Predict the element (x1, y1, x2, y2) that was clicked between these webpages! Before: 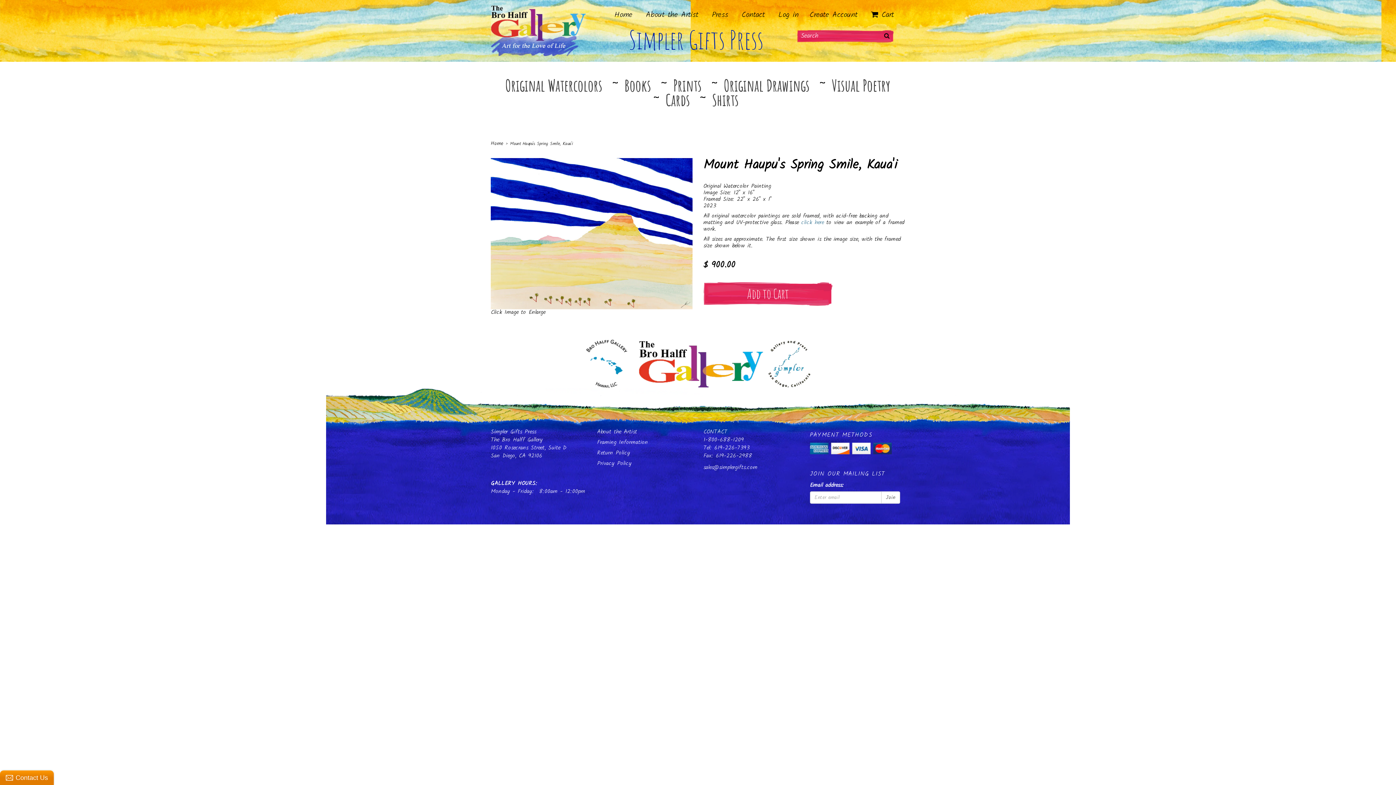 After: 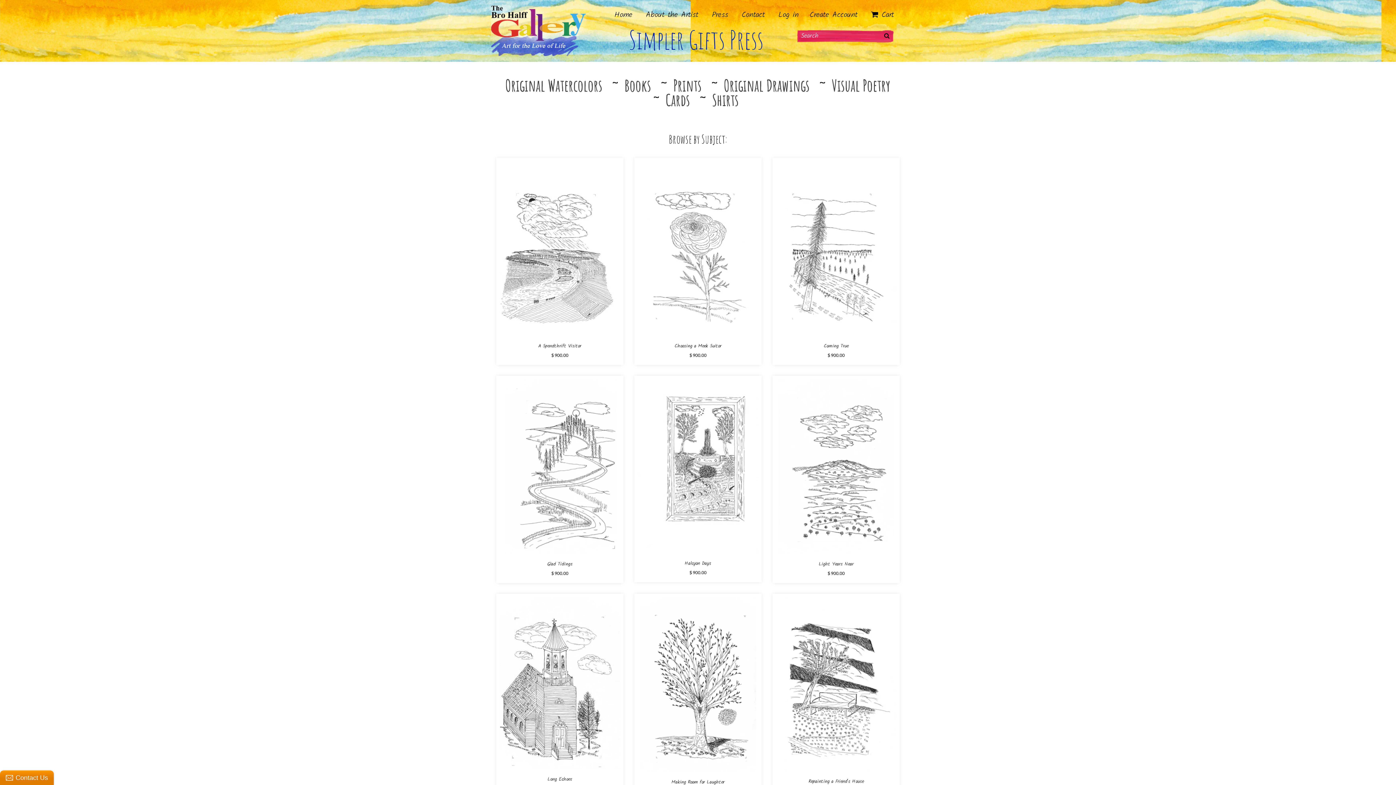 Action: bbox: (718, 78, 815, 92) label: Original Drawings